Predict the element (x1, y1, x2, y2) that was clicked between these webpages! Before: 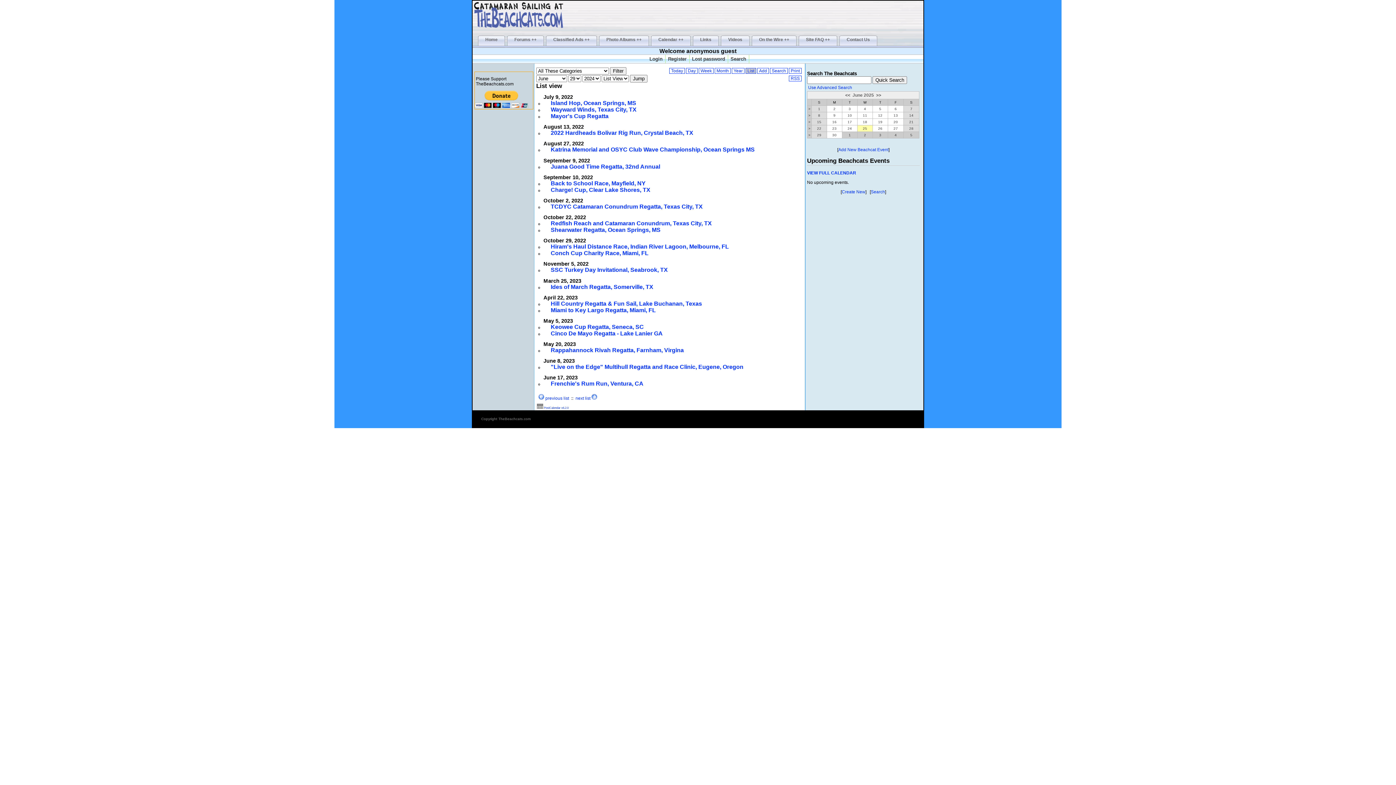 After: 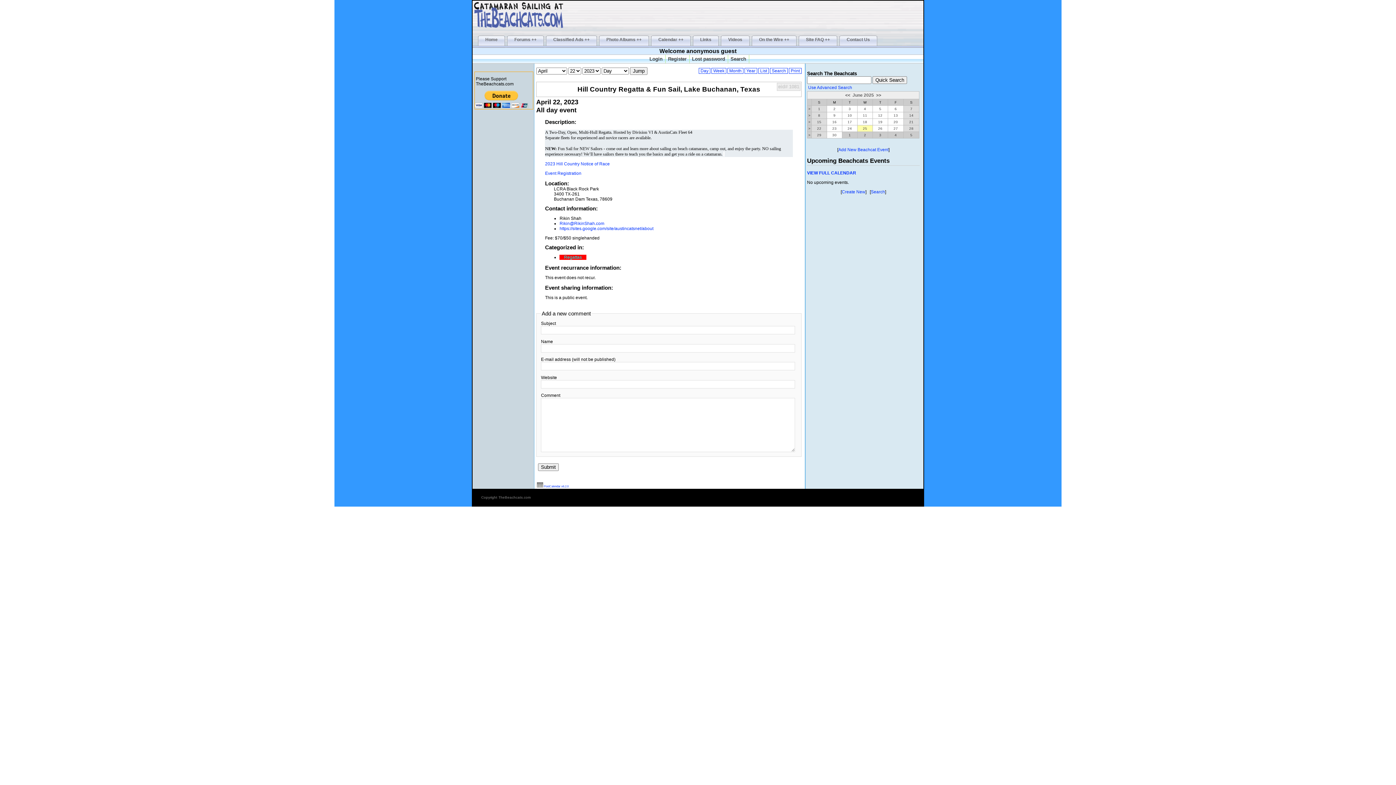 Action: label: Hill Country Regatta & Fun Sail, Lake Buchanan, Texas bbox: (550, 300, 702, 306)